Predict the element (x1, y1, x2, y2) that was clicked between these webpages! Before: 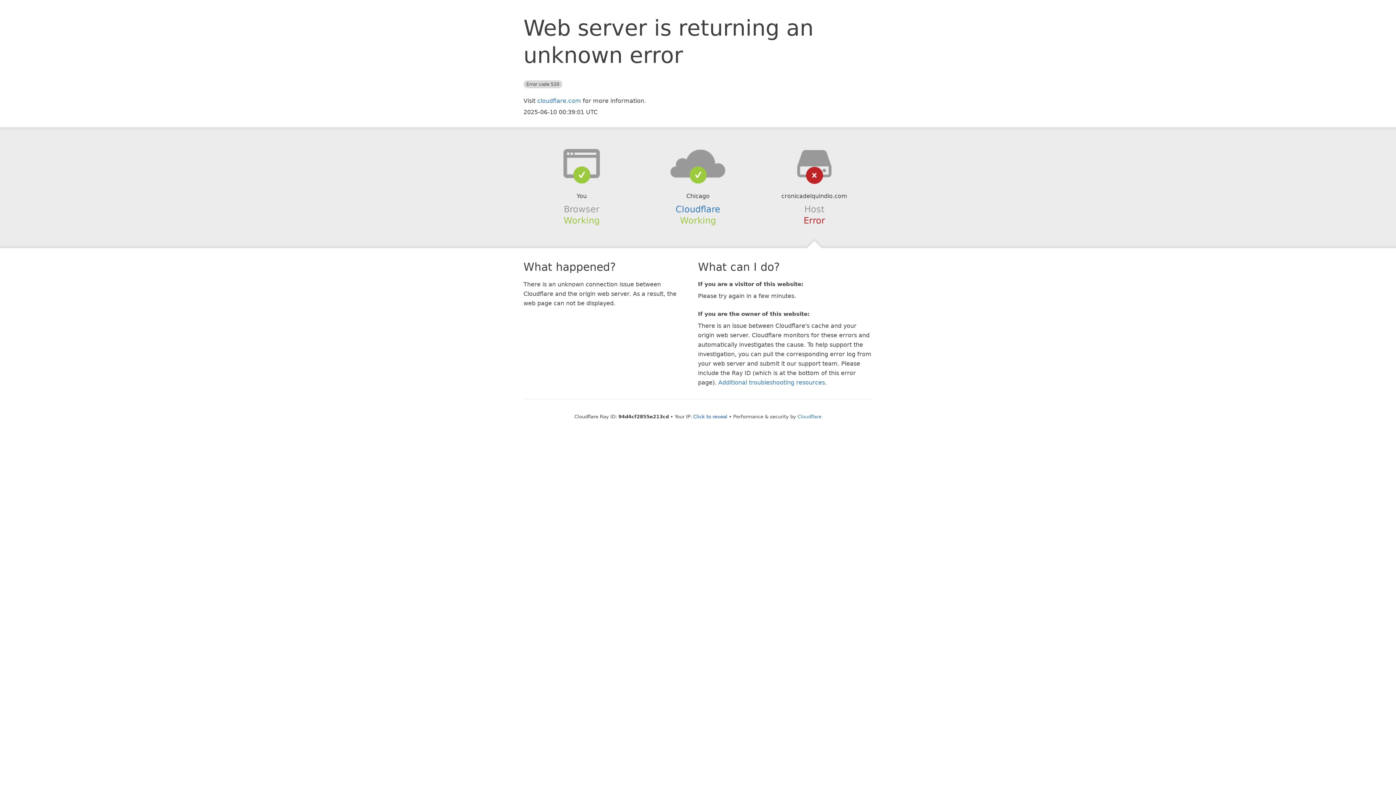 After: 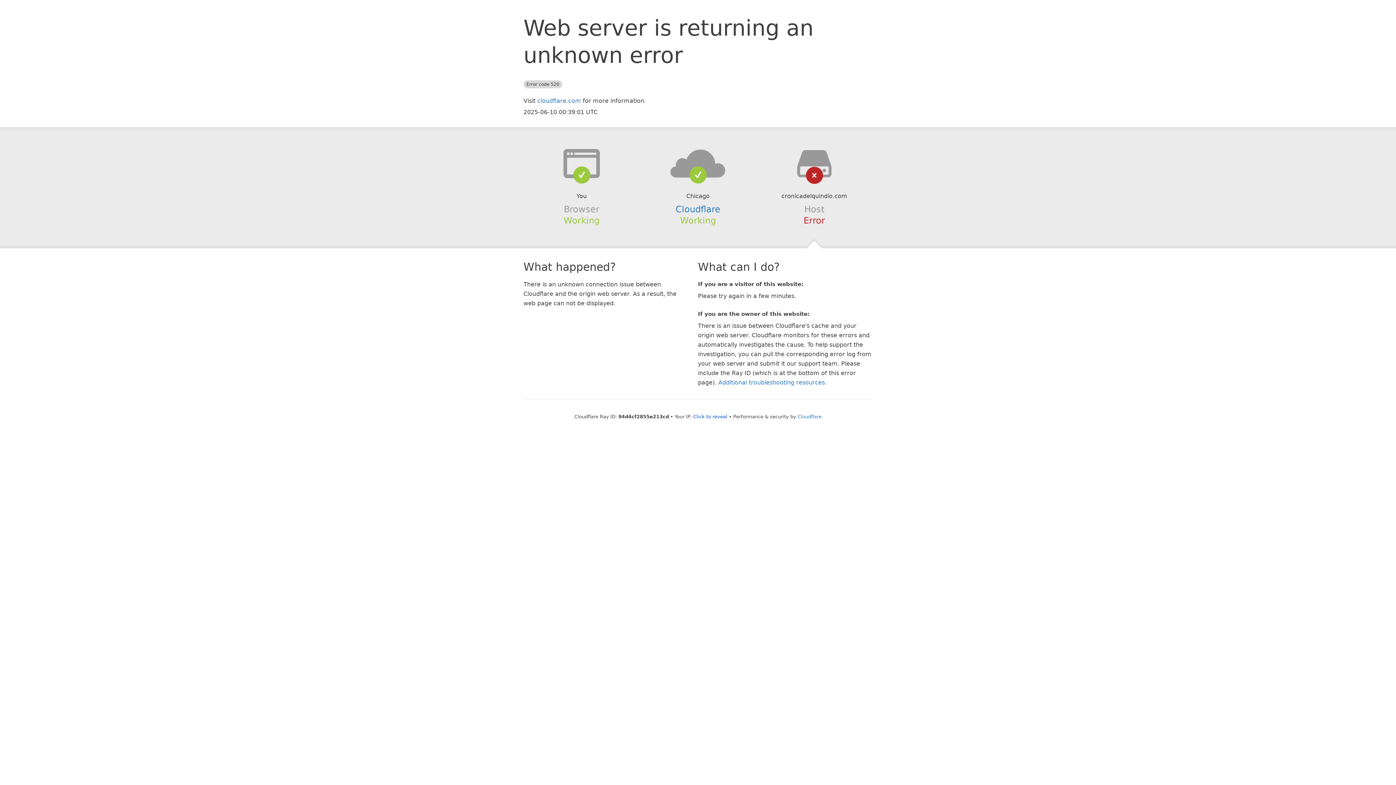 Action: bbox: (639, 148, 756, 178)